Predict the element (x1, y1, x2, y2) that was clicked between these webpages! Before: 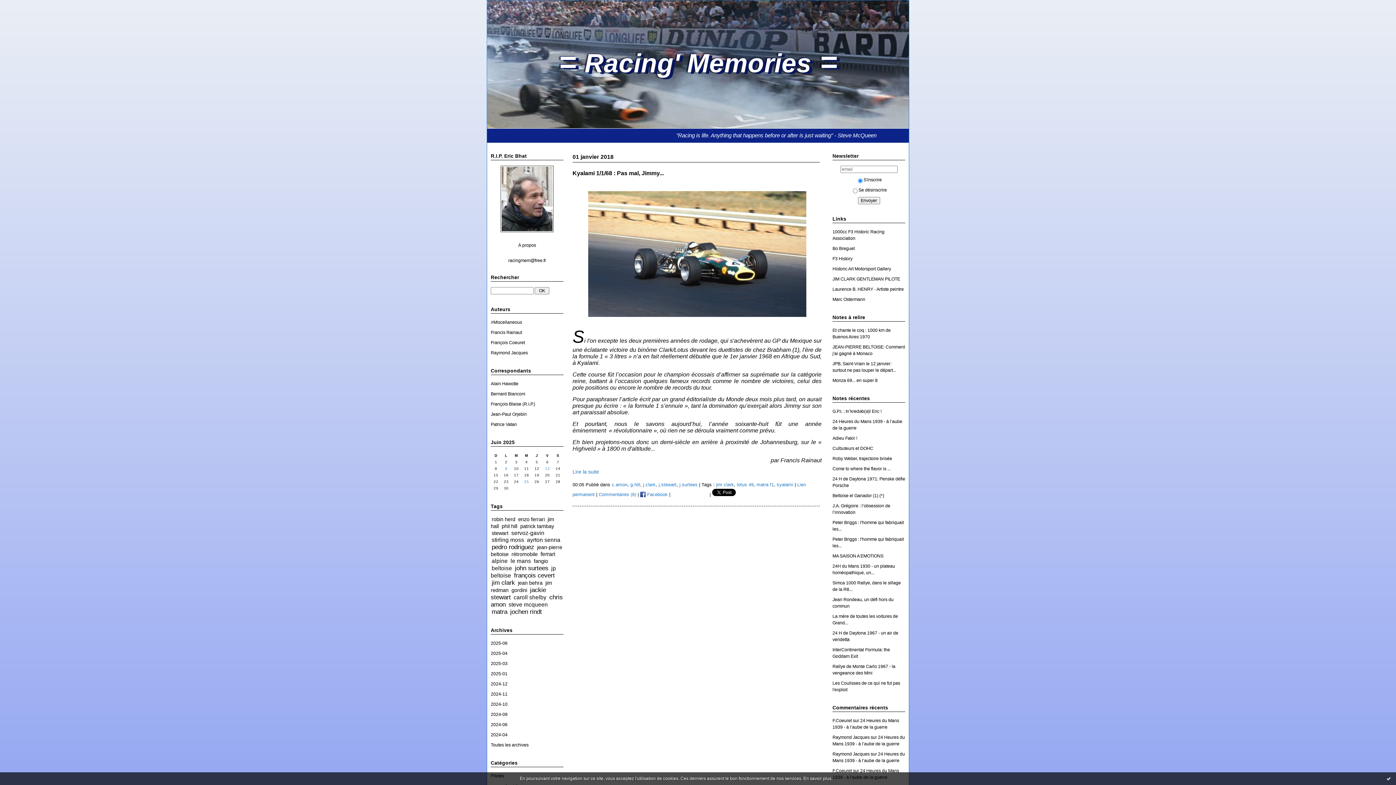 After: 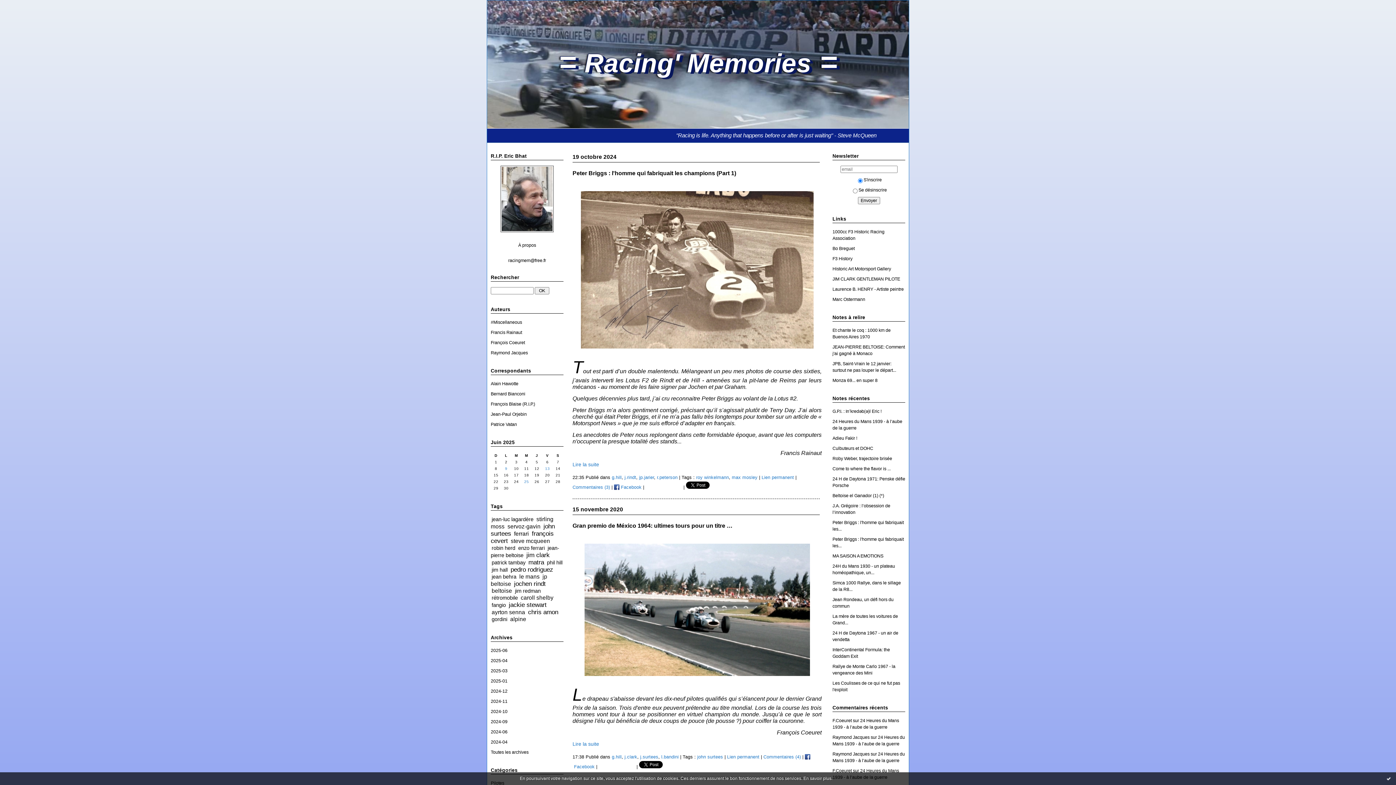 Action: bbox: (630, 482, 640, 487) label: g.hill